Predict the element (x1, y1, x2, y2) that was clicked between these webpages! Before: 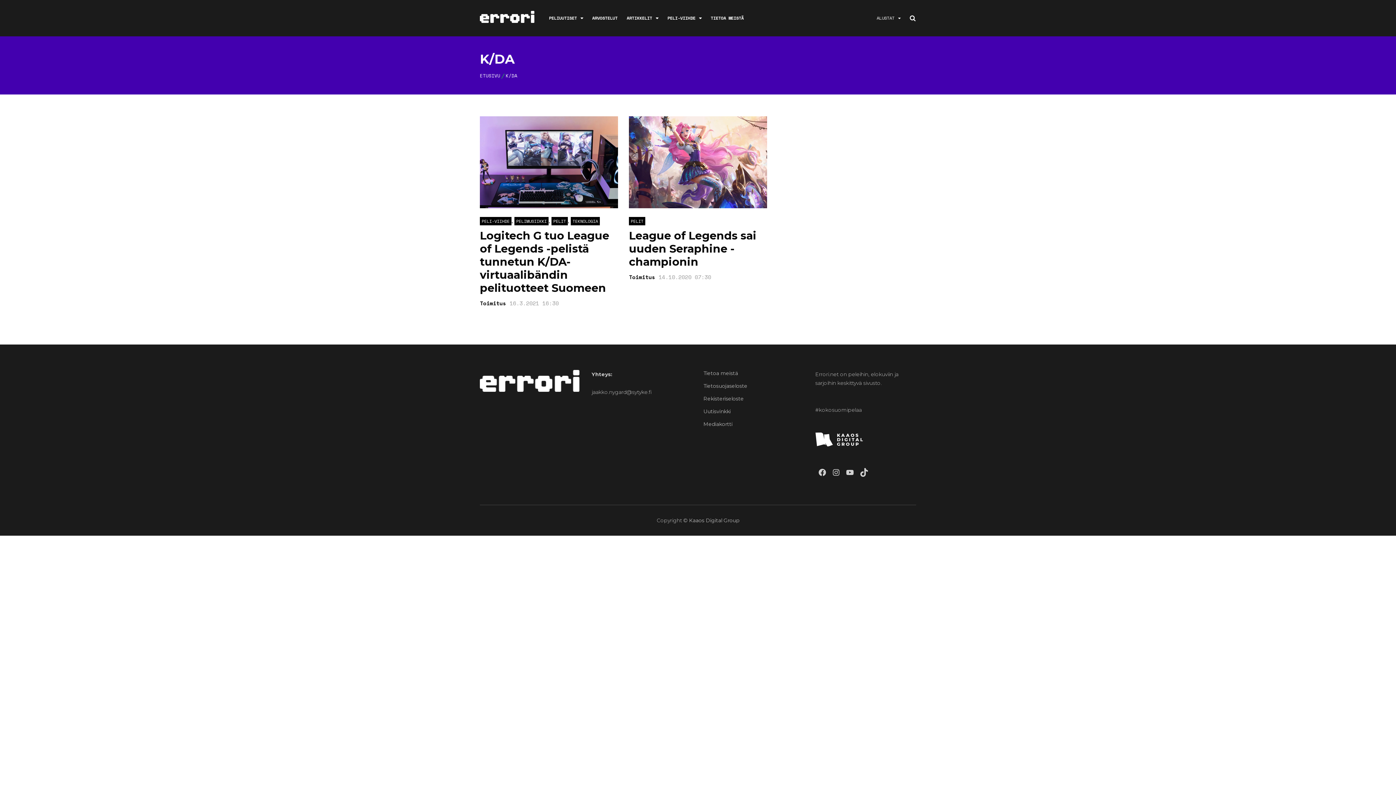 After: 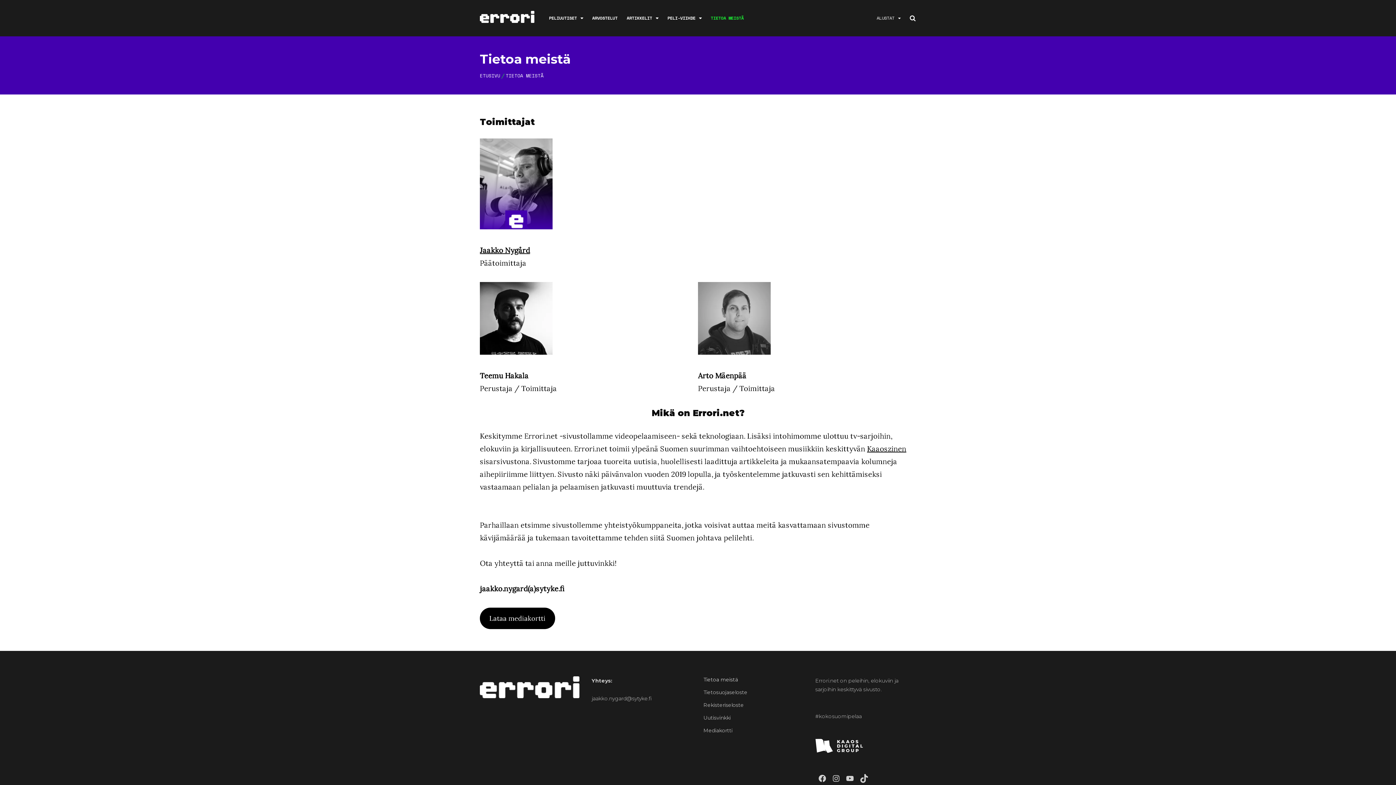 Action: label: Tietoa meistä bbox: (703, 370, 738, 376)